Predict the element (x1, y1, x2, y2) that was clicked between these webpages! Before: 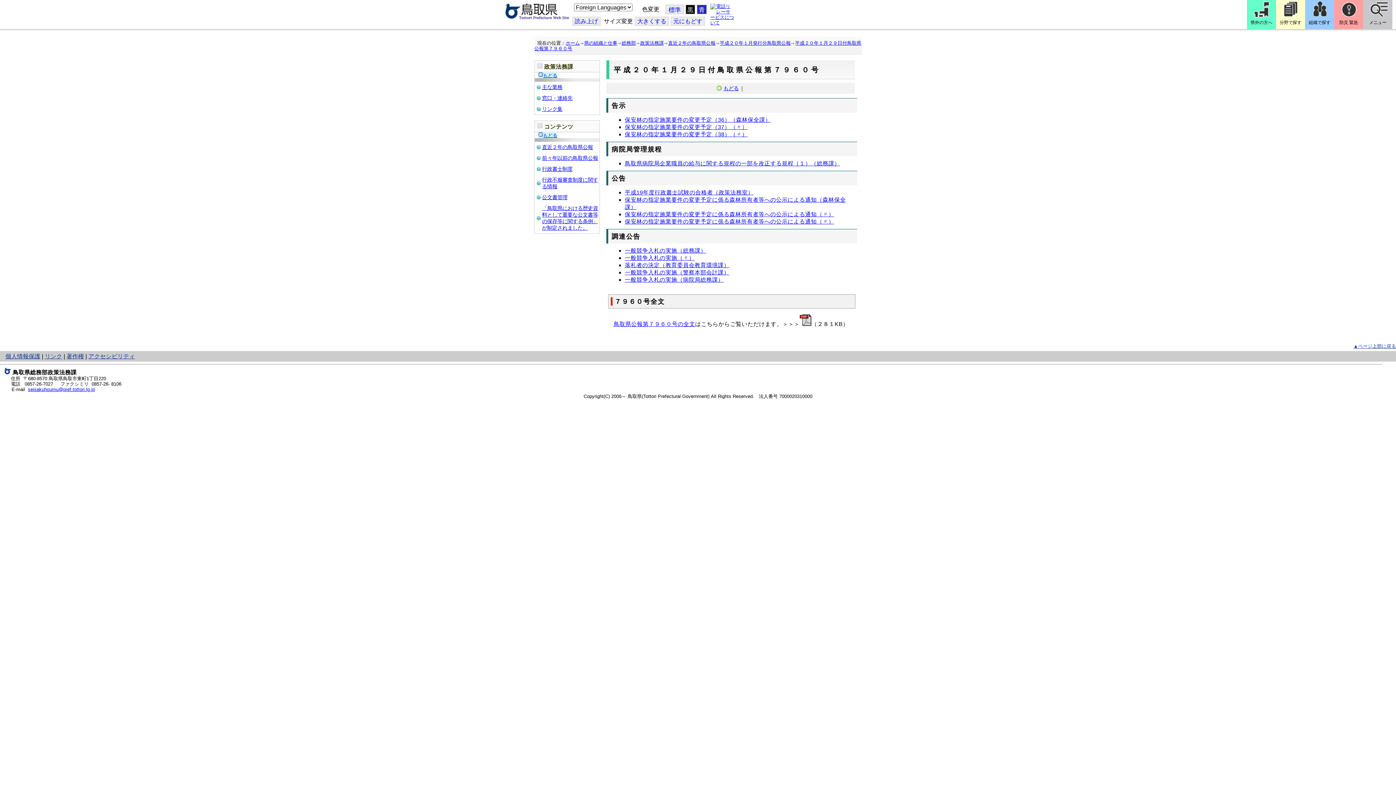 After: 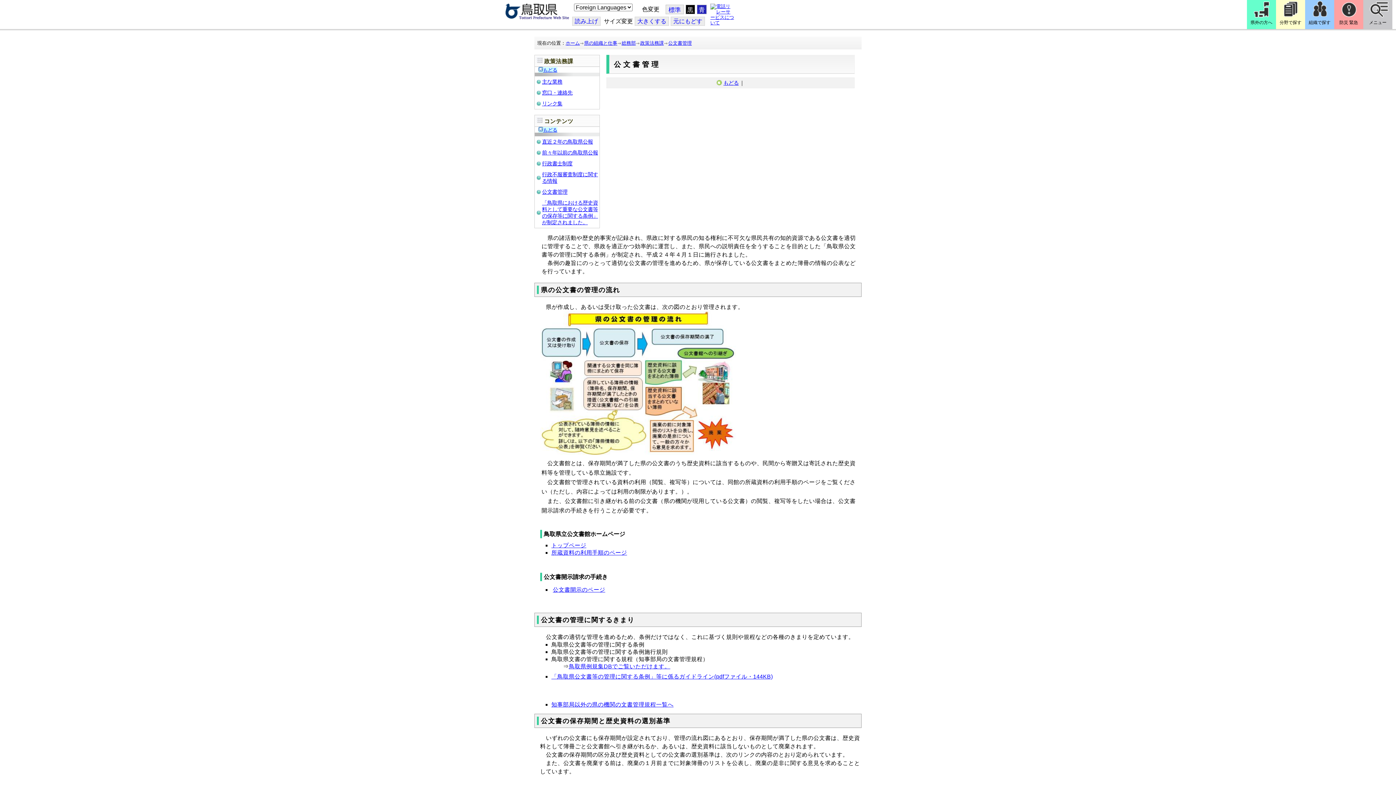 Action: bbox: (542, 194, 567, 200) label: 公文書管理